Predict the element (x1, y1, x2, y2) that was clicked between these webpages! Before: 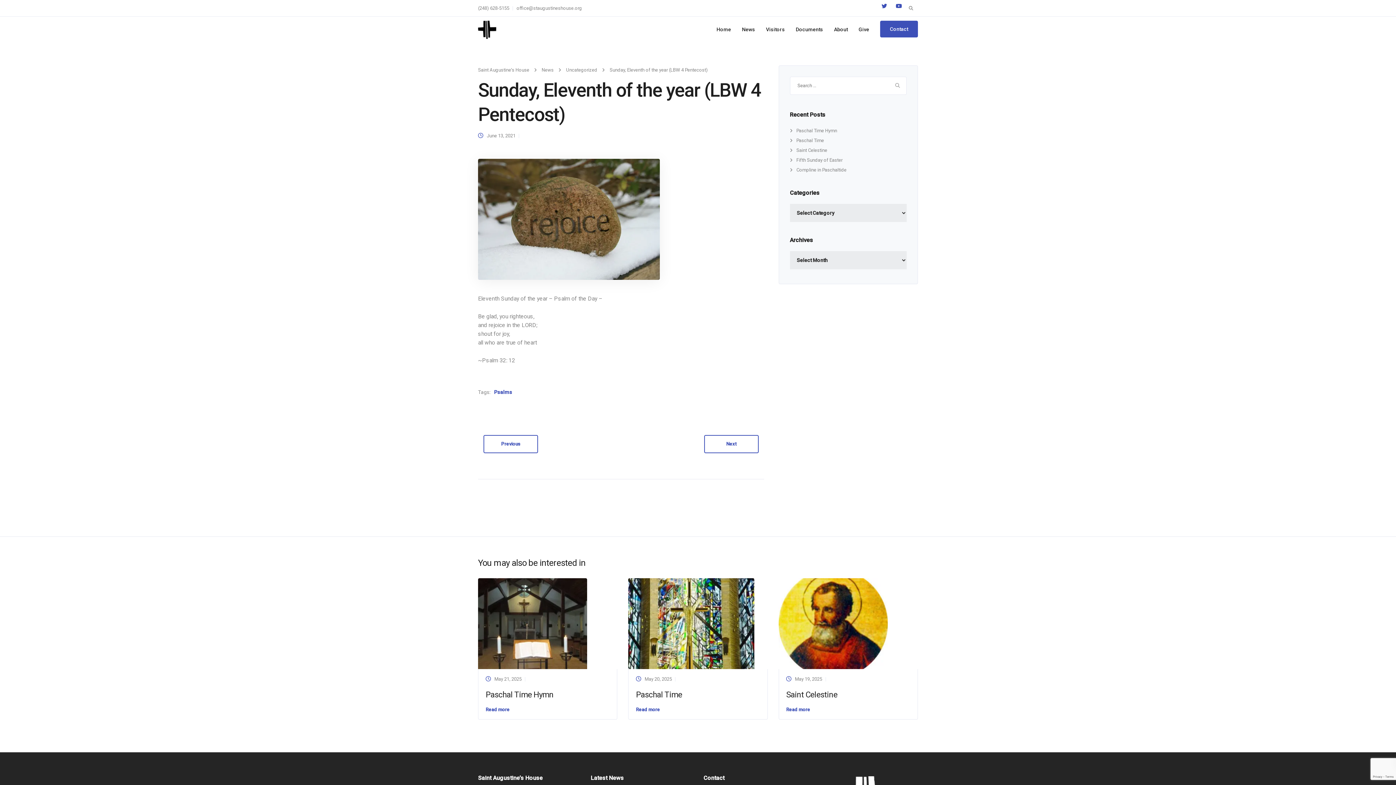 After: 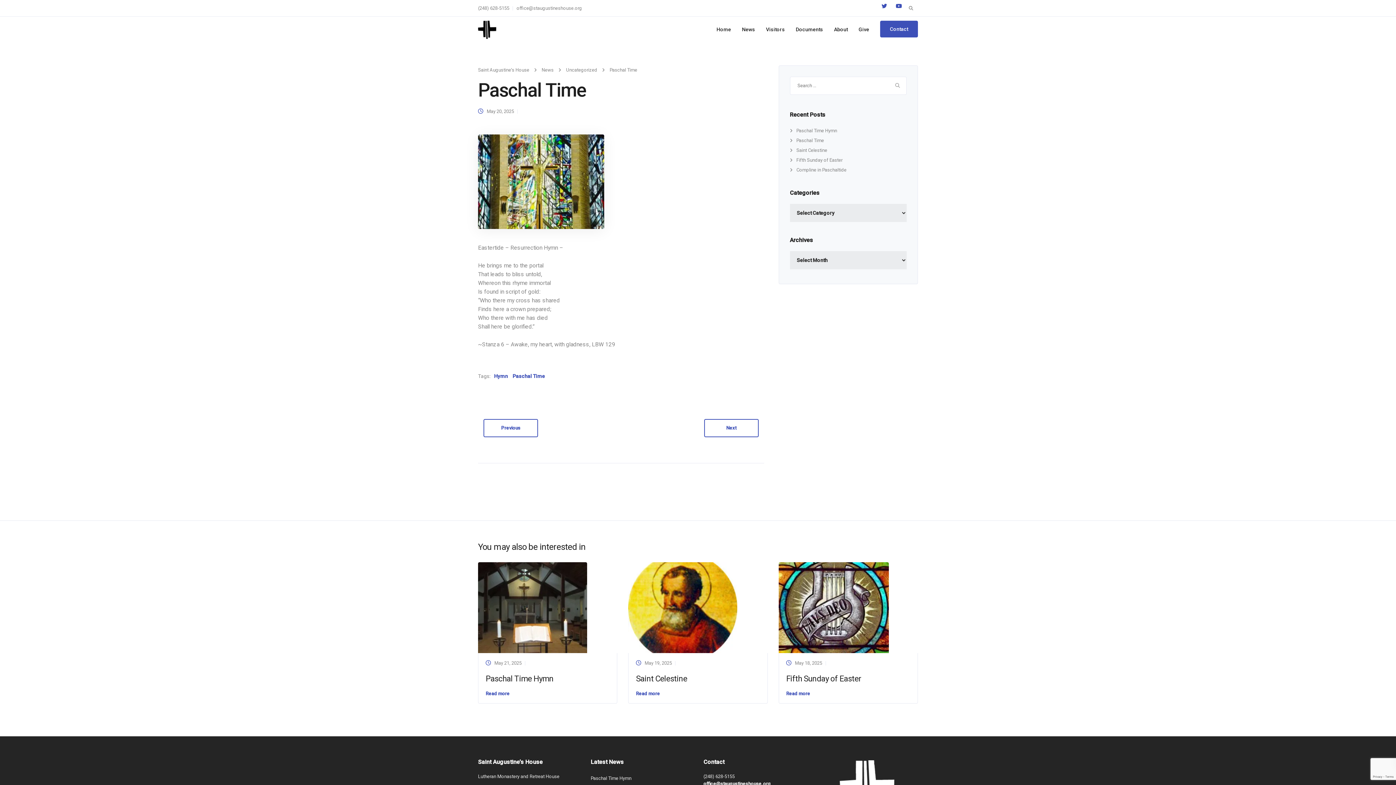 Action: bbox: (636, 707, 660, 712) label: Read more